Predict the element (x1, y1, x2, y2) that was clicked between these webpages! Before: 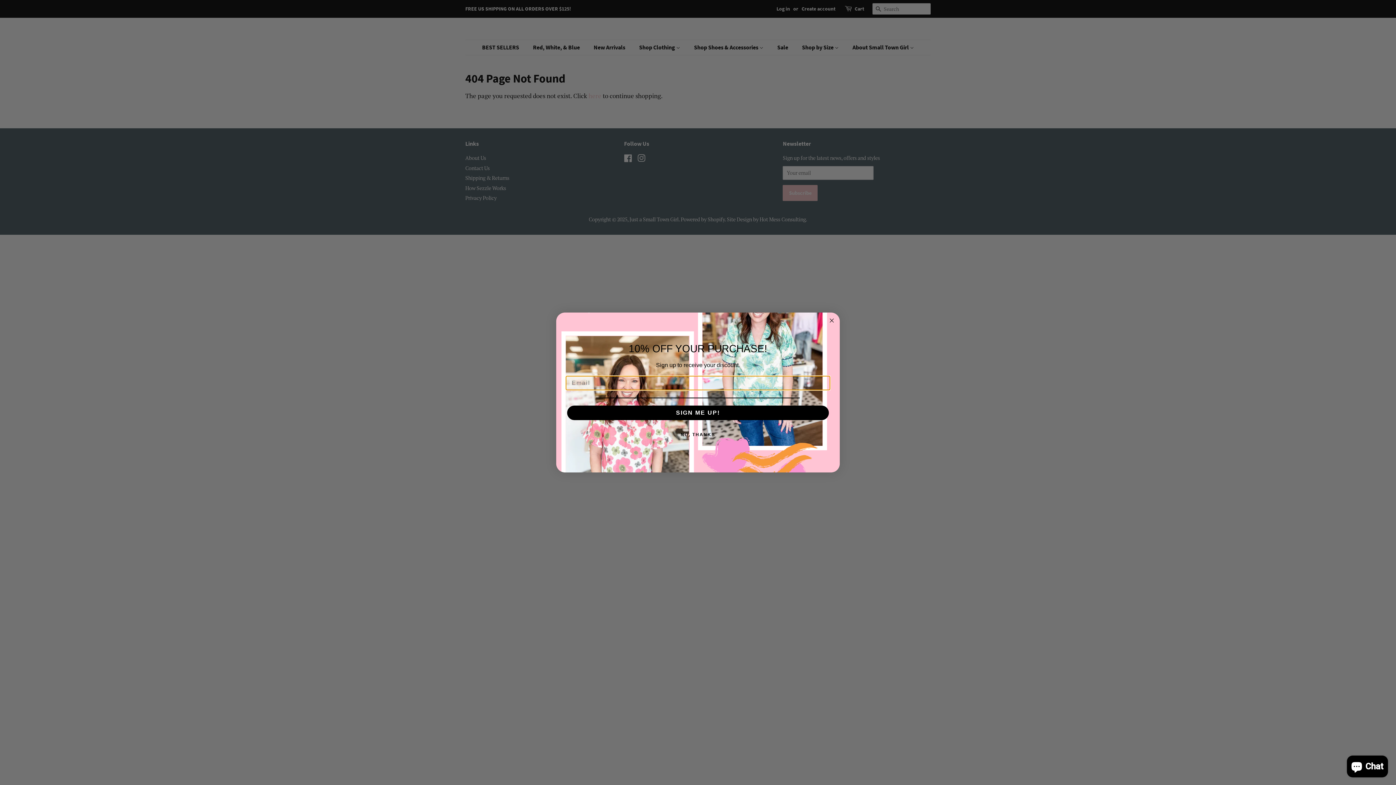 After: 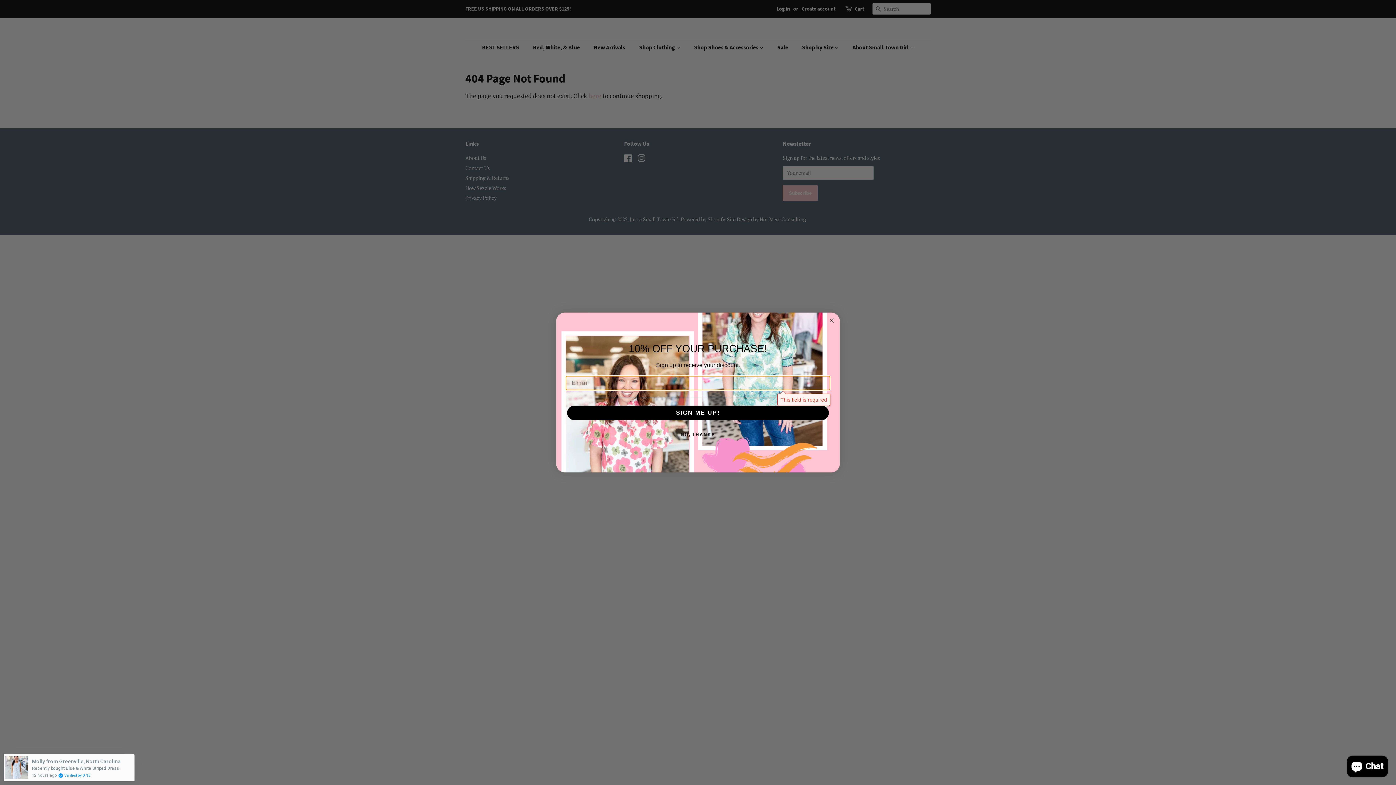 Action: bbox: (567, 405, 829, 420) label: SIGN ME UP!